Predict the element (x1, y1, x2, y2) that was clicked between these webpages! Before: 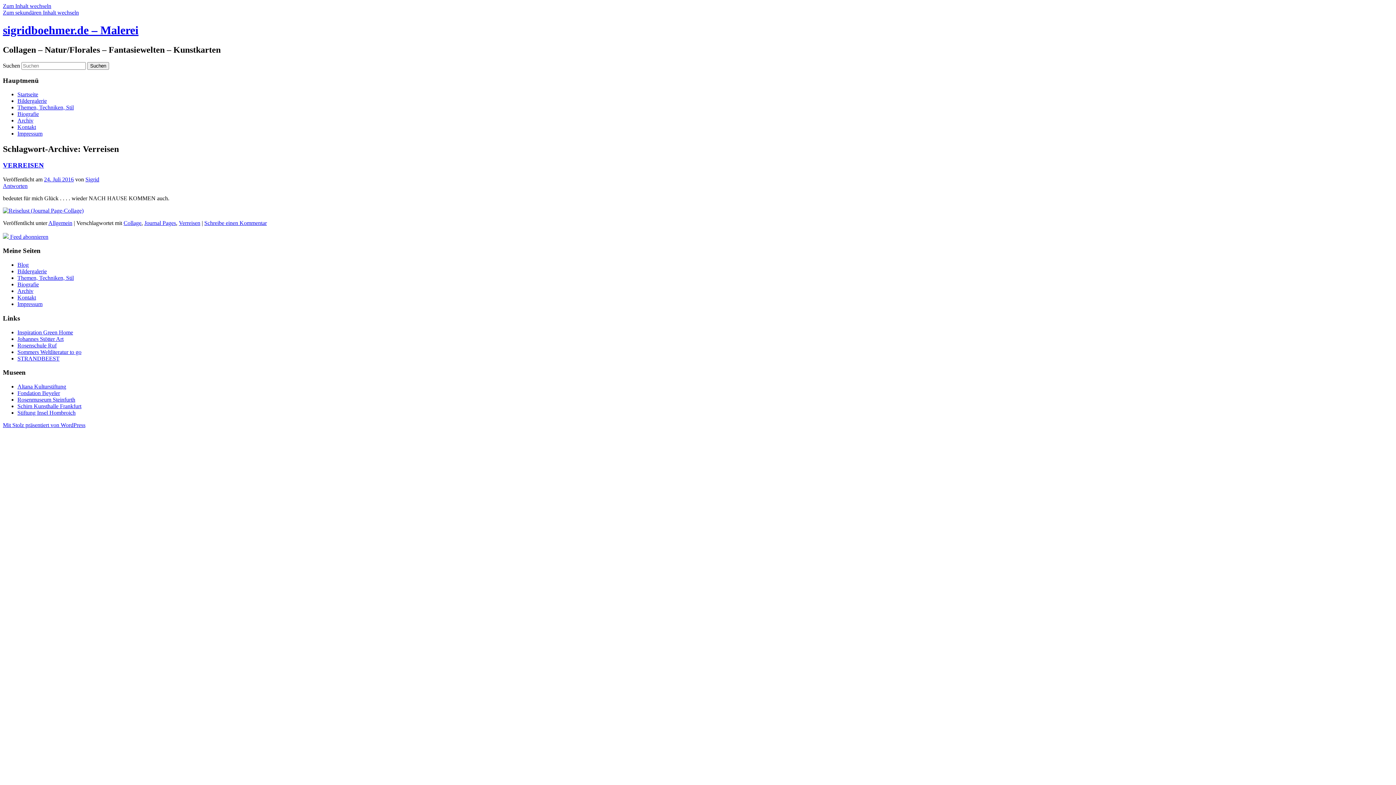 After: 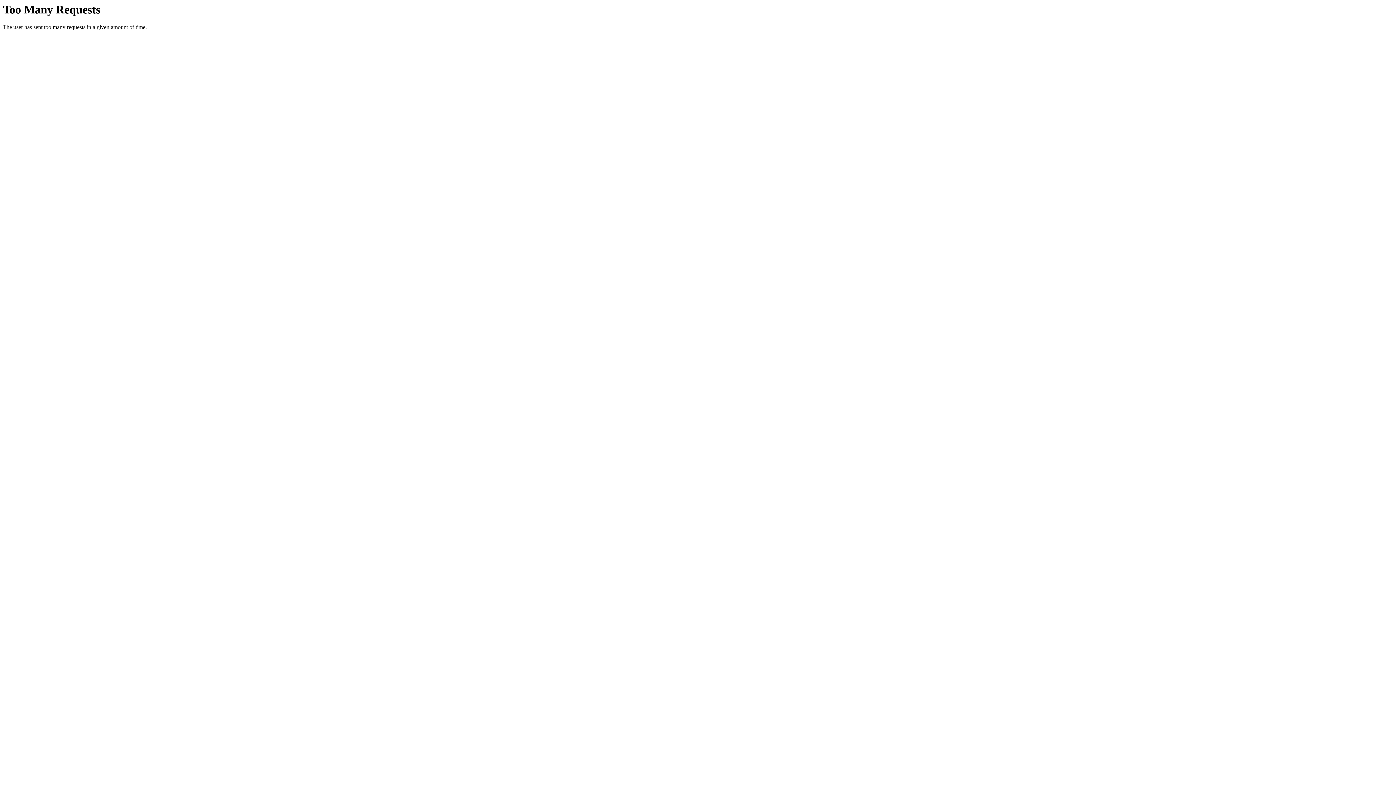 Action: bbox: (2, 233, 48, 239) label:  Feed abonnieren